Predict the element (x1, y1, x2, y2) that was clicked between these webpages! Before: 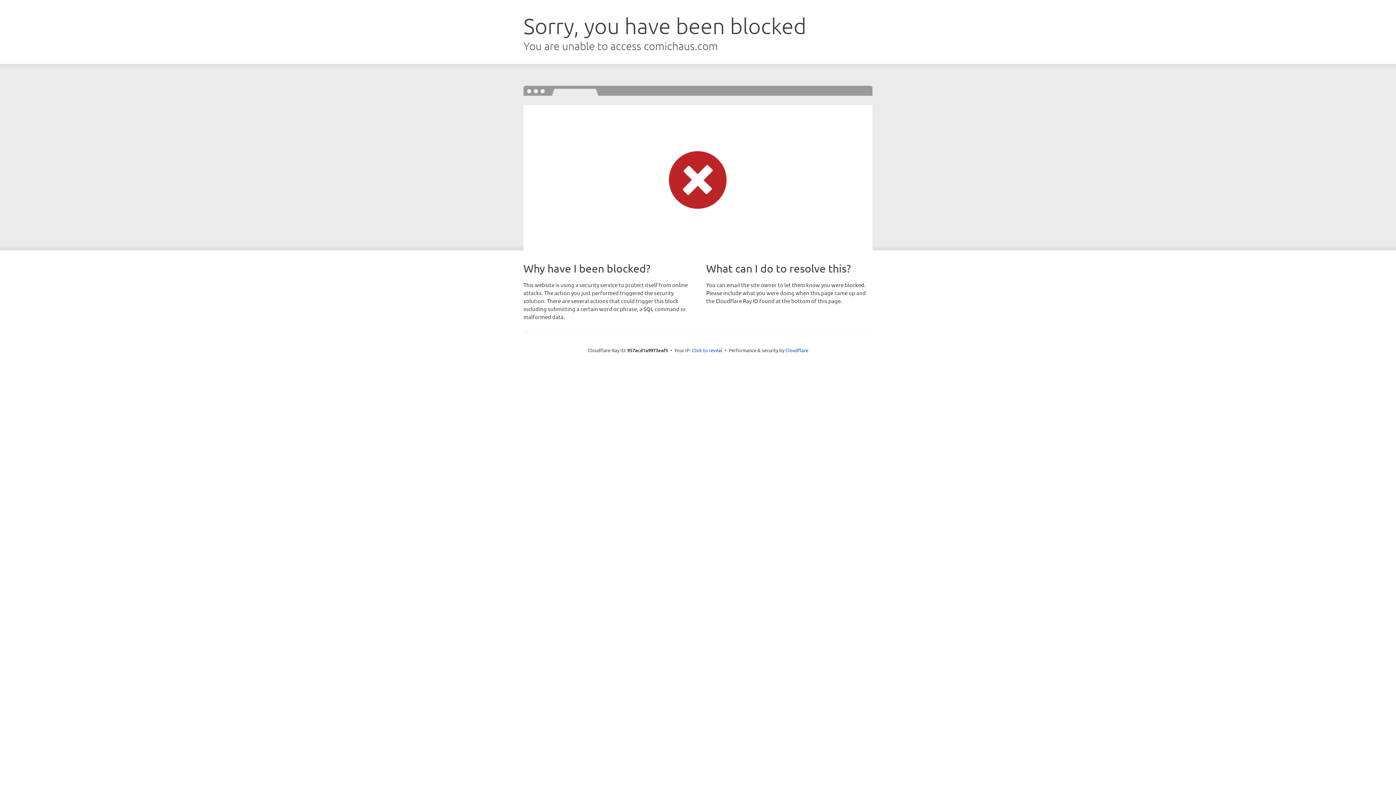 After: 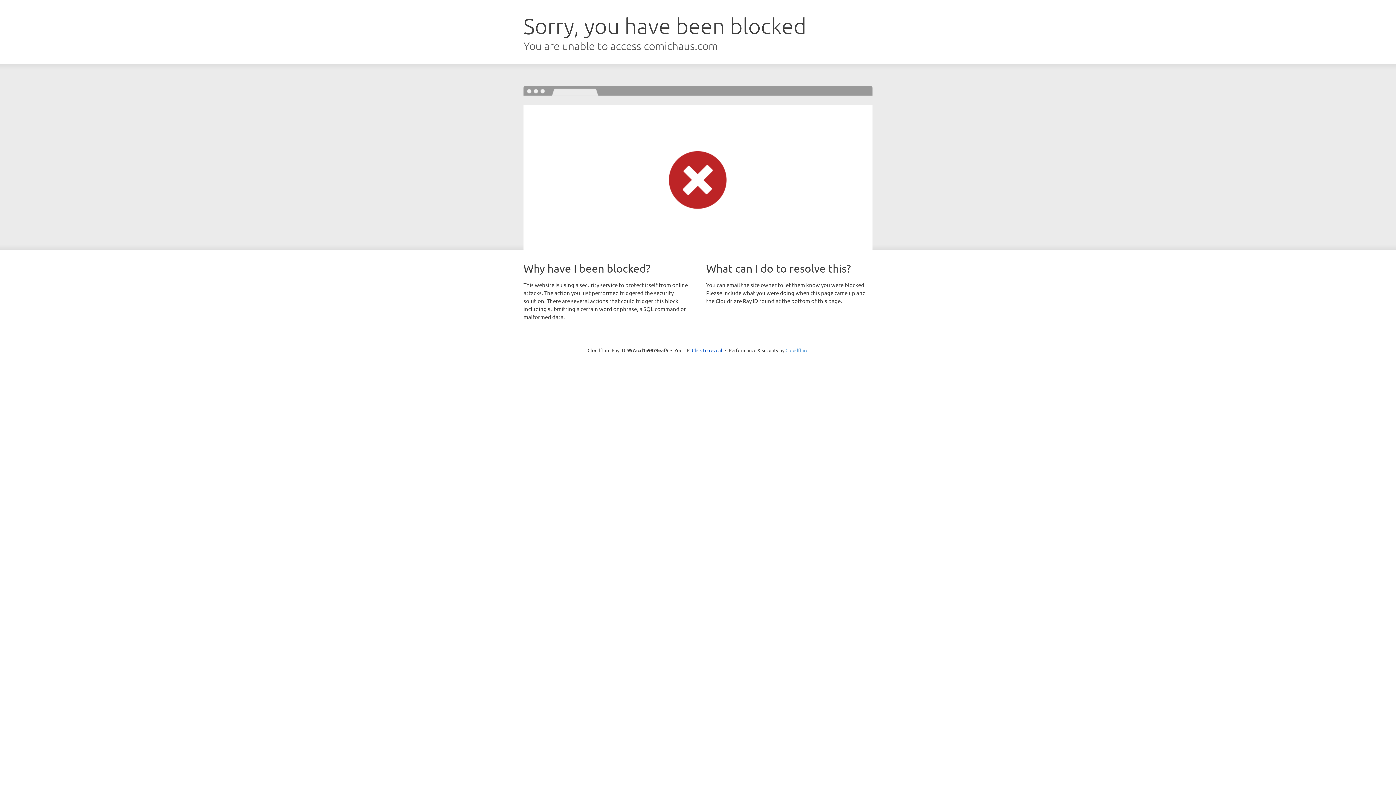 Action: label: Cloudflare bbox: (785, 347, 808, 353)